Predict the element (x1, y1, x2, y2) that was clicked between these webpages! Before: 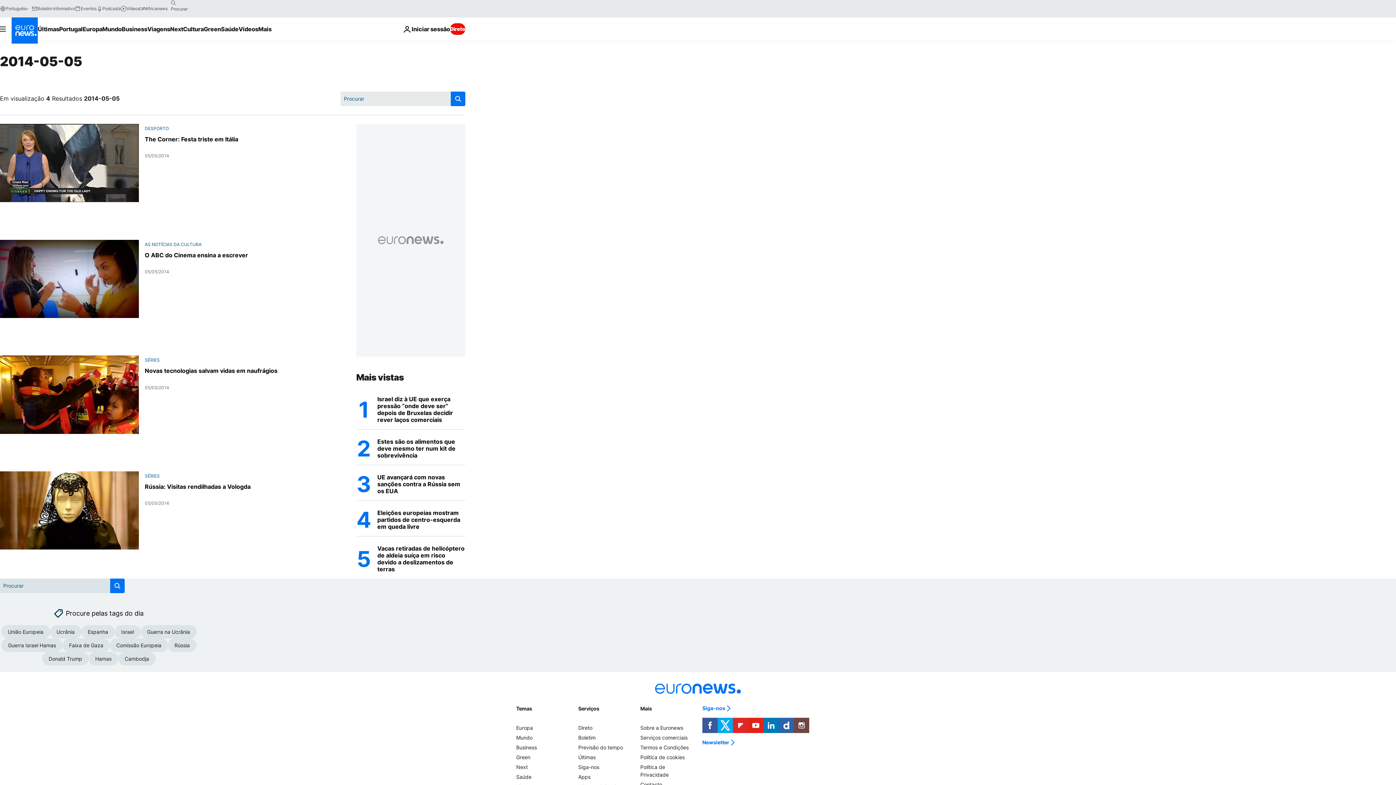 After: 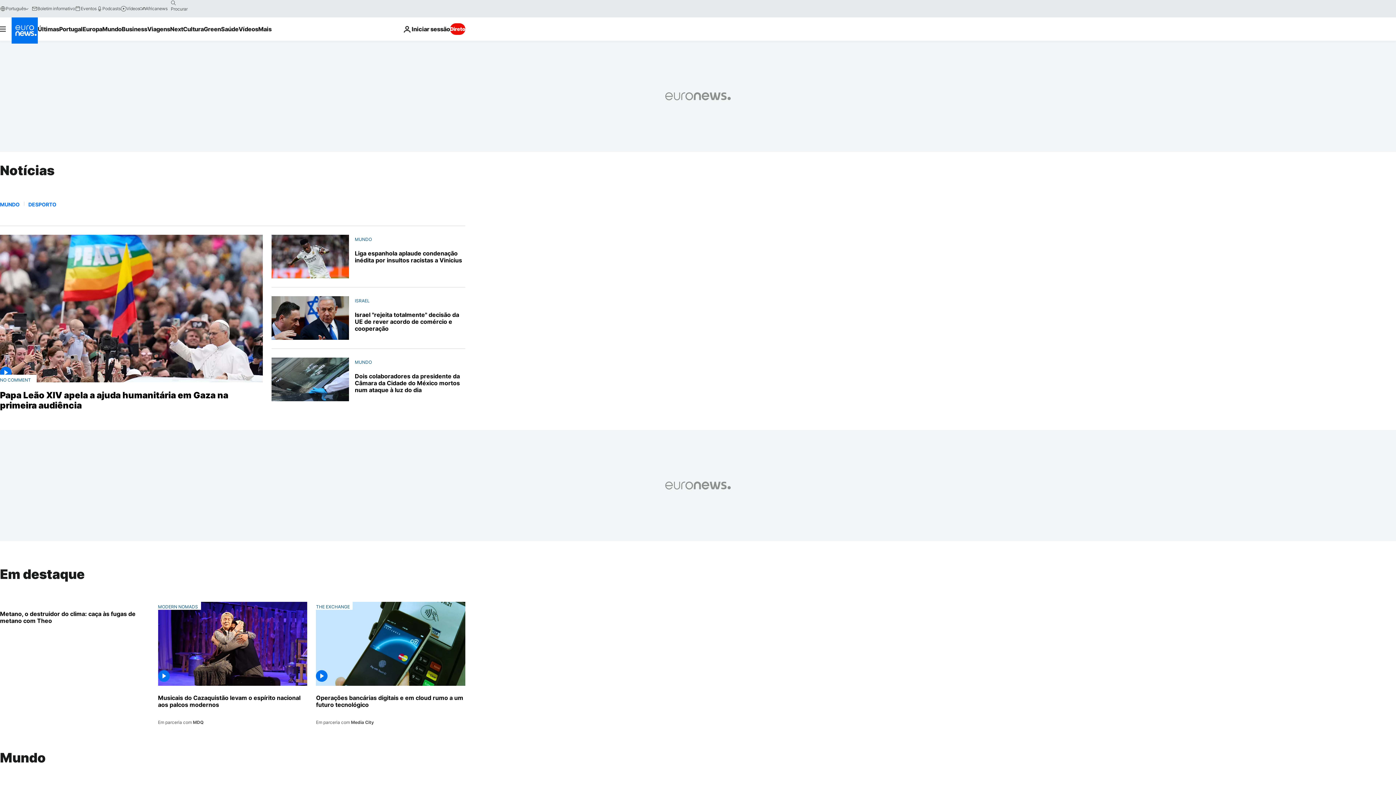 Action: bbox: (516, 734, 532, 741) label: Mundo